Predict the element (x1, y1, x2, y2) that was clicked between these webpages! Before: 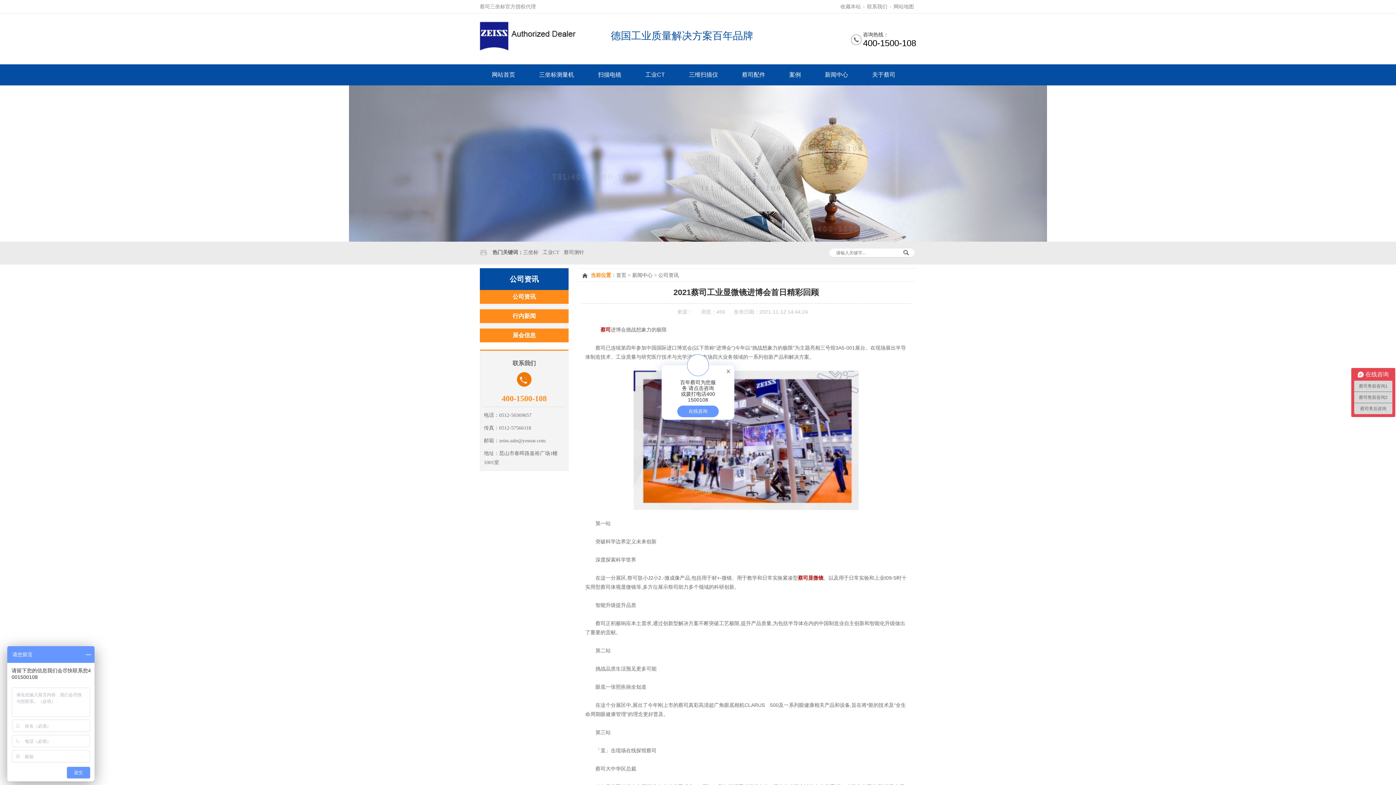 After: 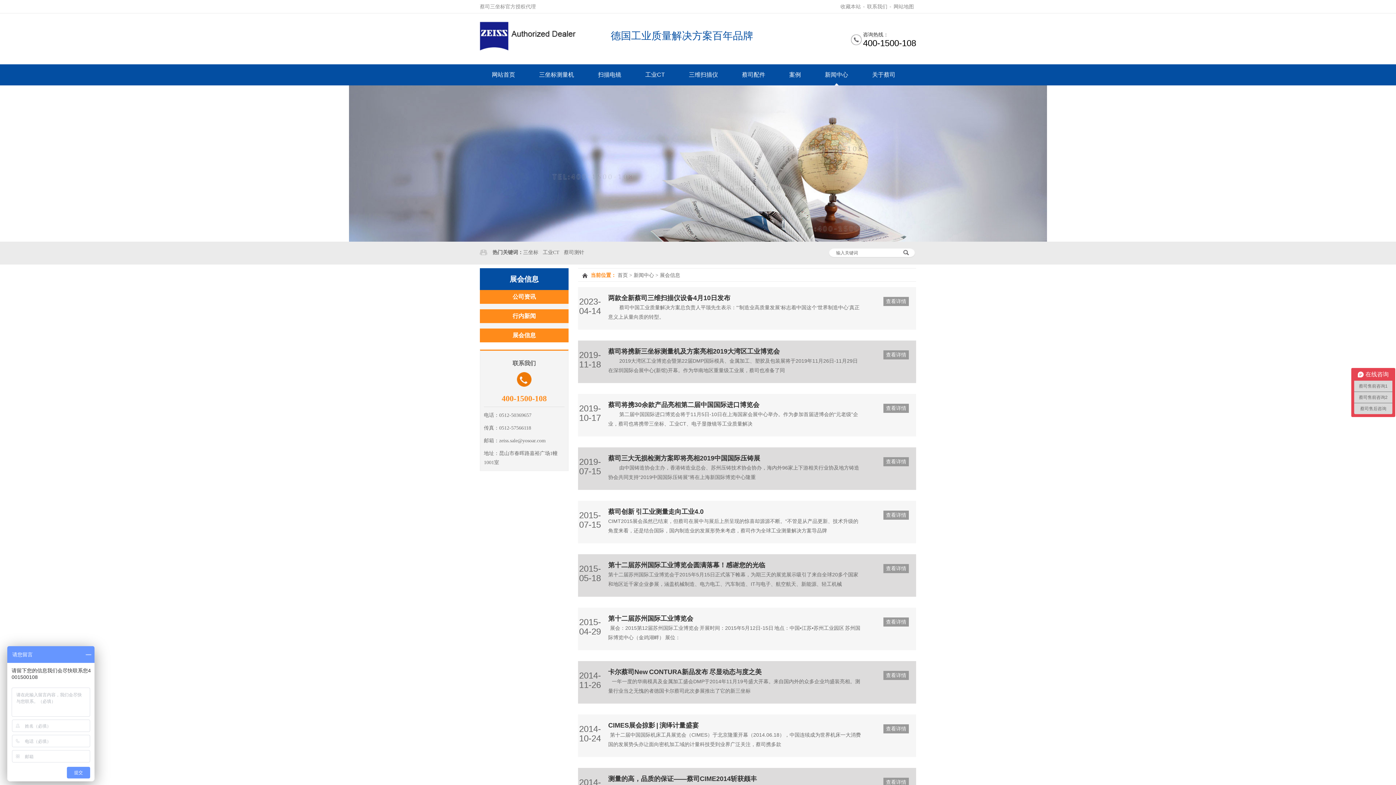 Action: bbox: (512, 332, 536, 338) label: 展会信息